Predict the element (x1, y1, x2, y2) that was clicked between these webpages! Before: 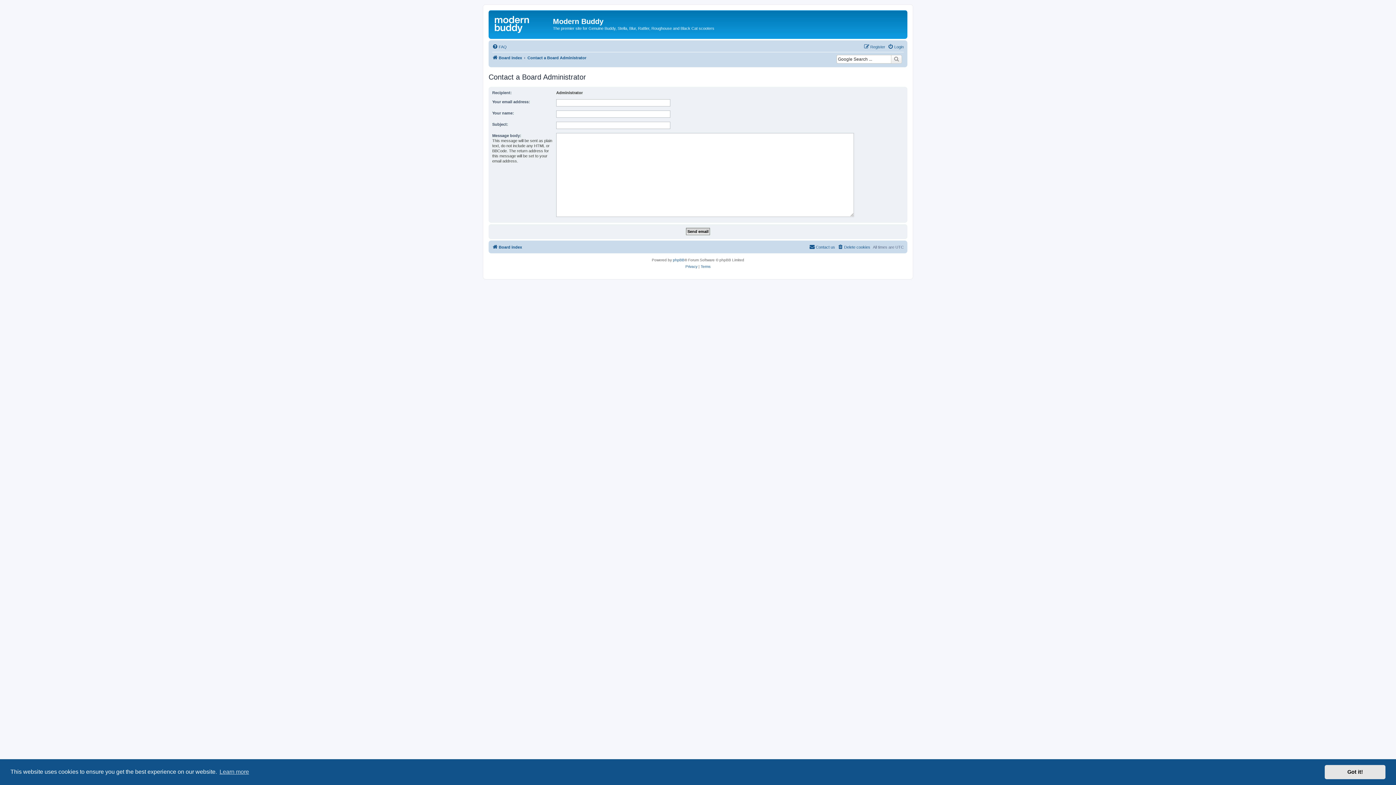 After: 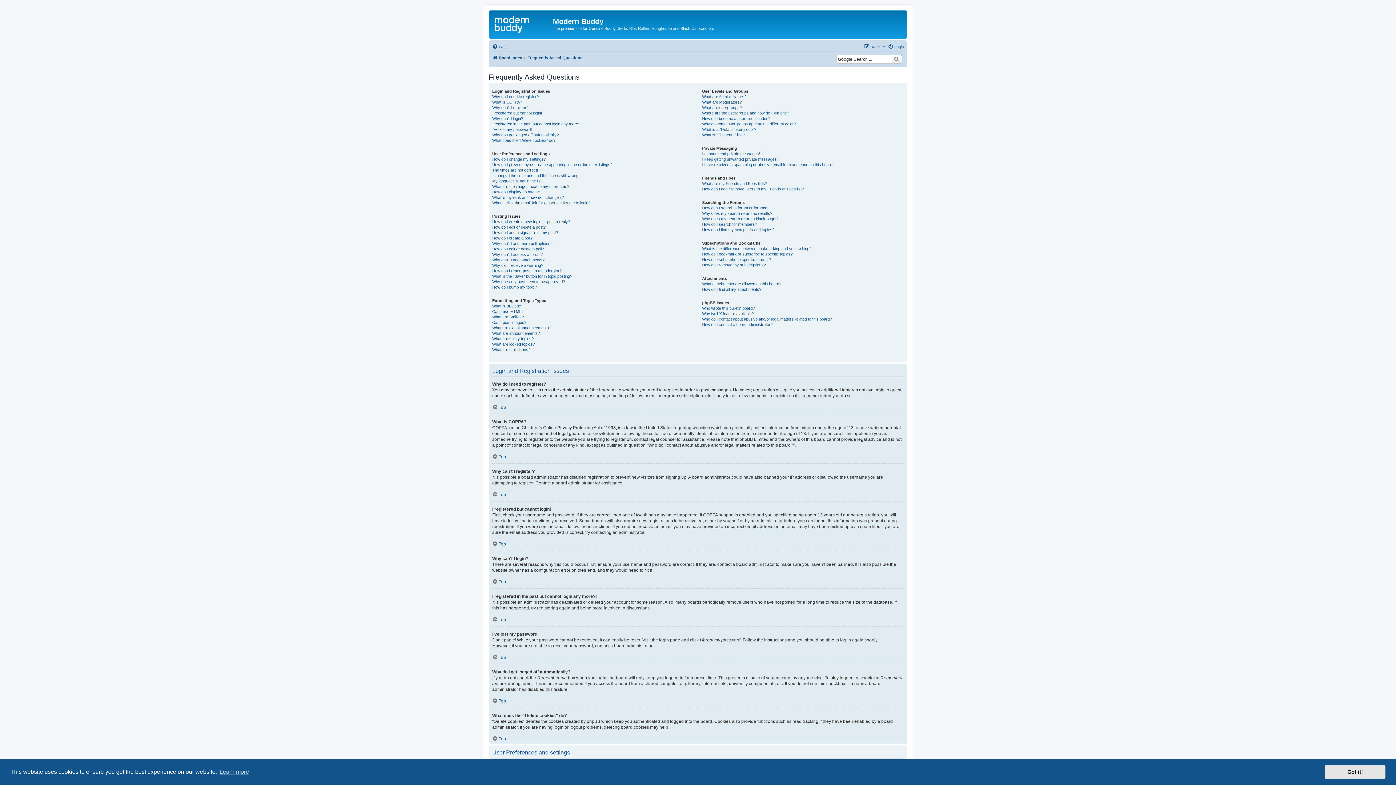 Action: bbox: (492, 42, 506, 51) label: FAQ